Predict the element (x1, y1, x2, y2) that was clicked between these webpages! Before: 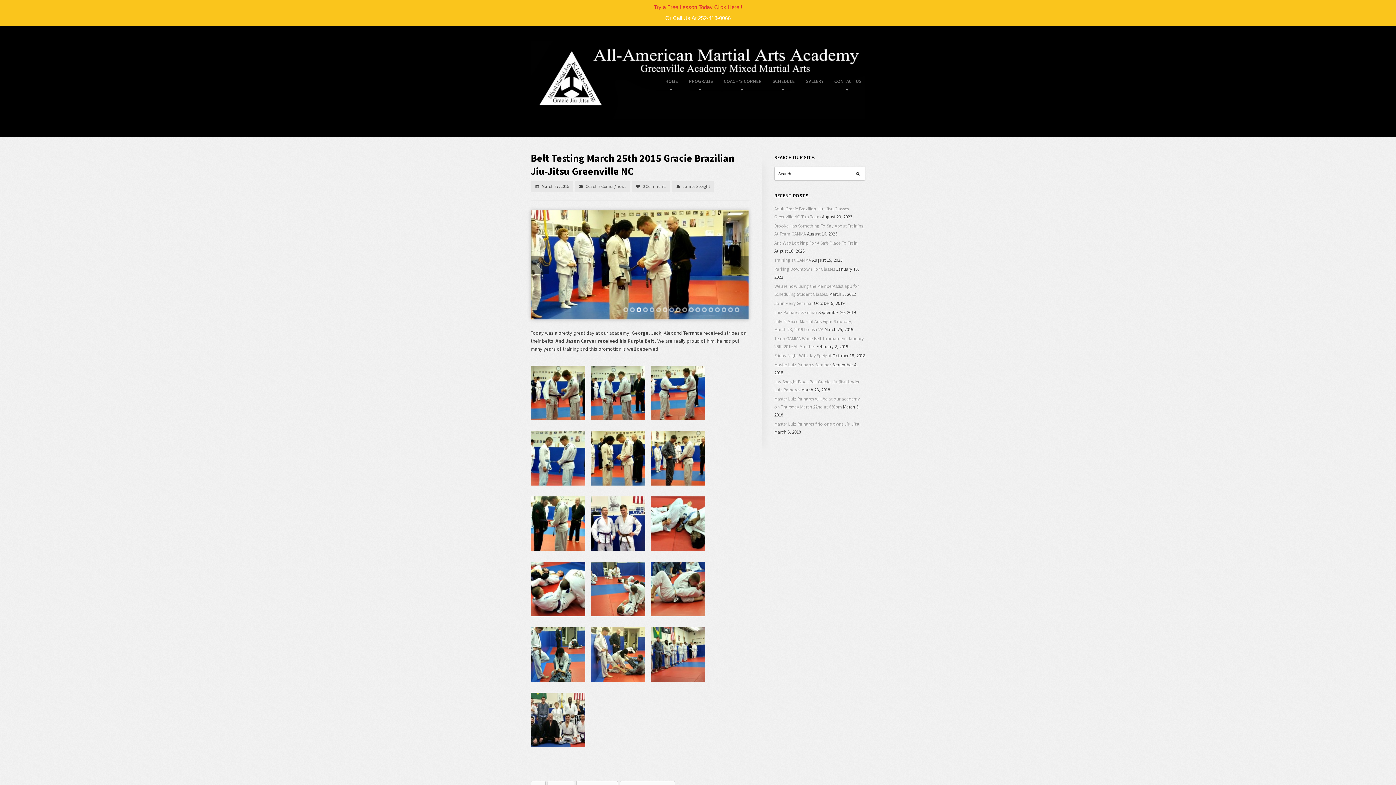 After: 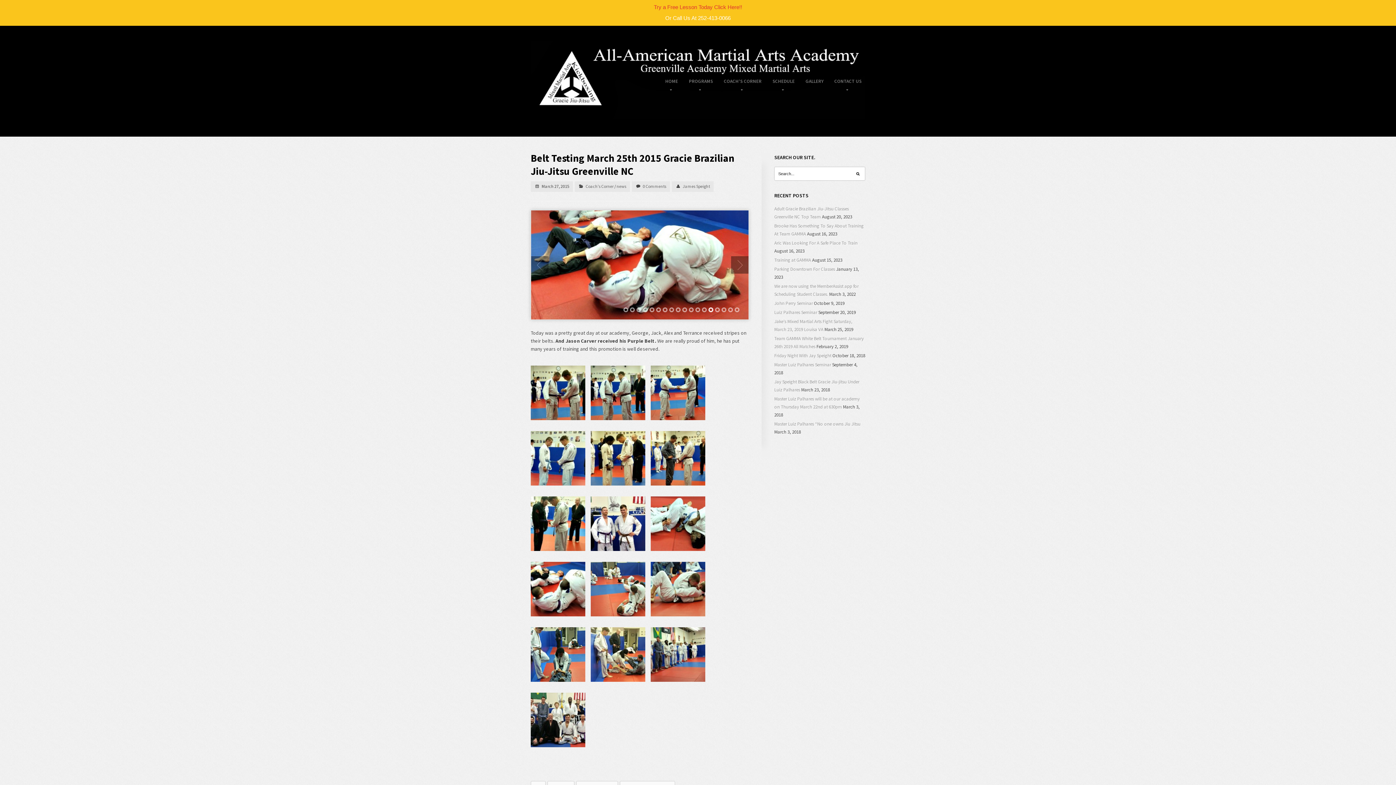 Action: bbox: (708, 307, 713, 312) label: 14